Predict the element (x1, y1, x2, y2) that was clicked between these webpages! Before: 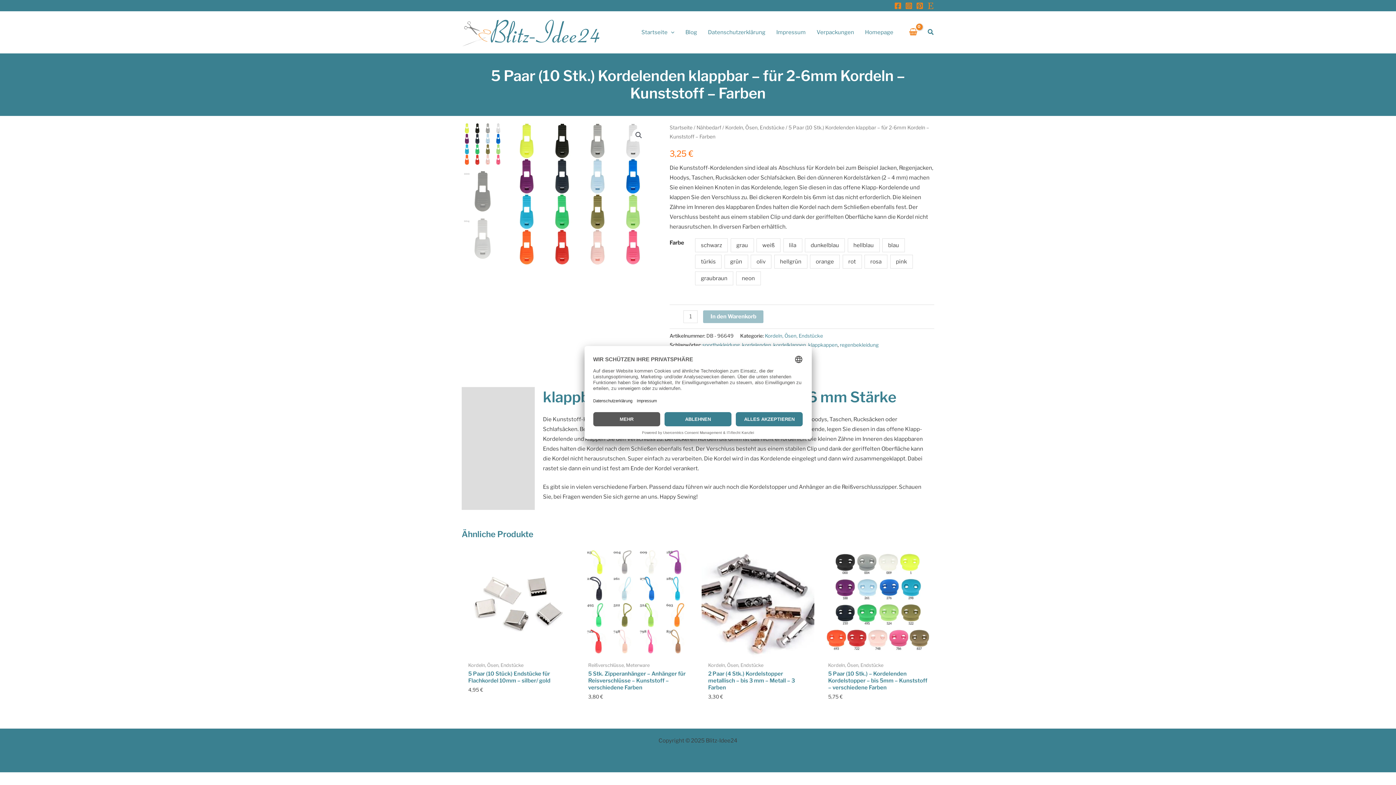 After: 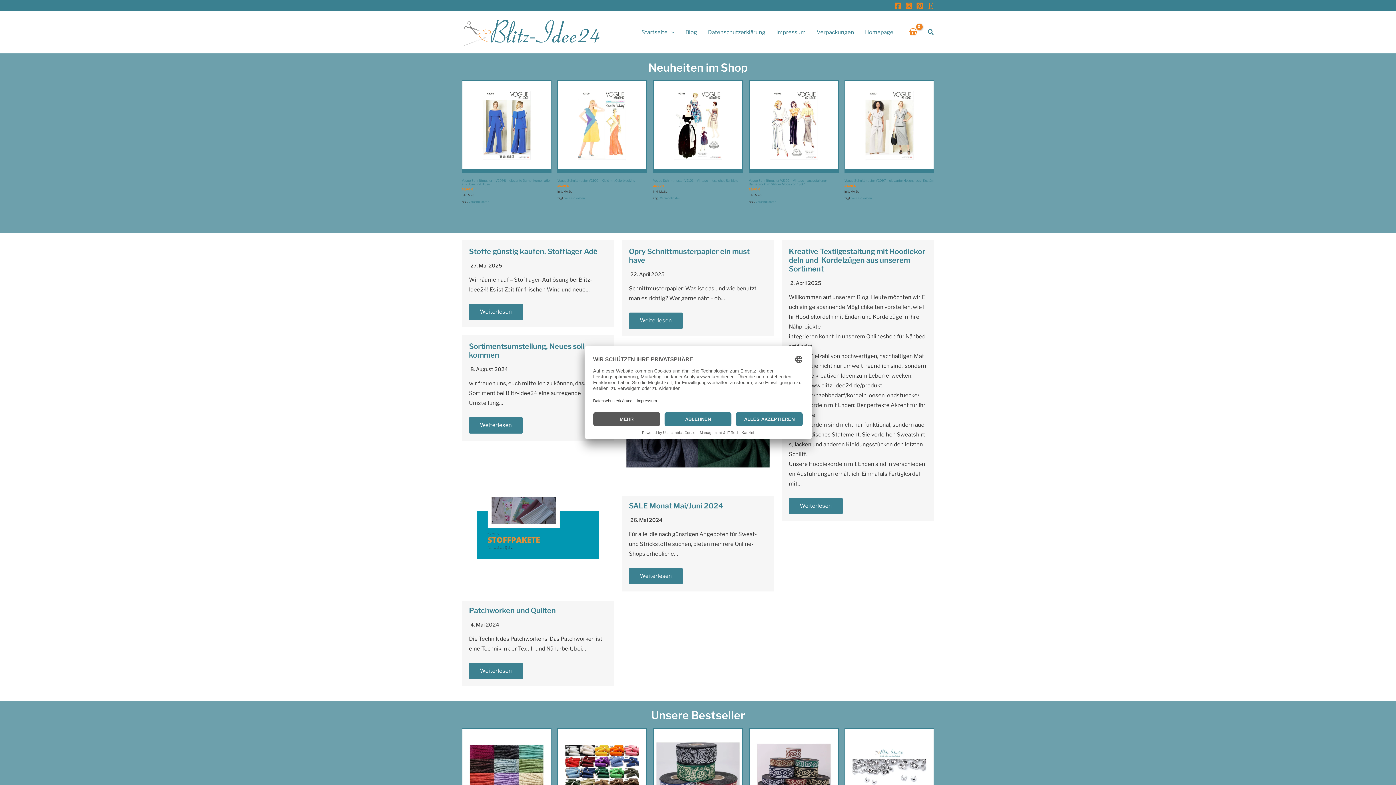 Action: bbox: (859, 19, 899, 45) label: Homepage